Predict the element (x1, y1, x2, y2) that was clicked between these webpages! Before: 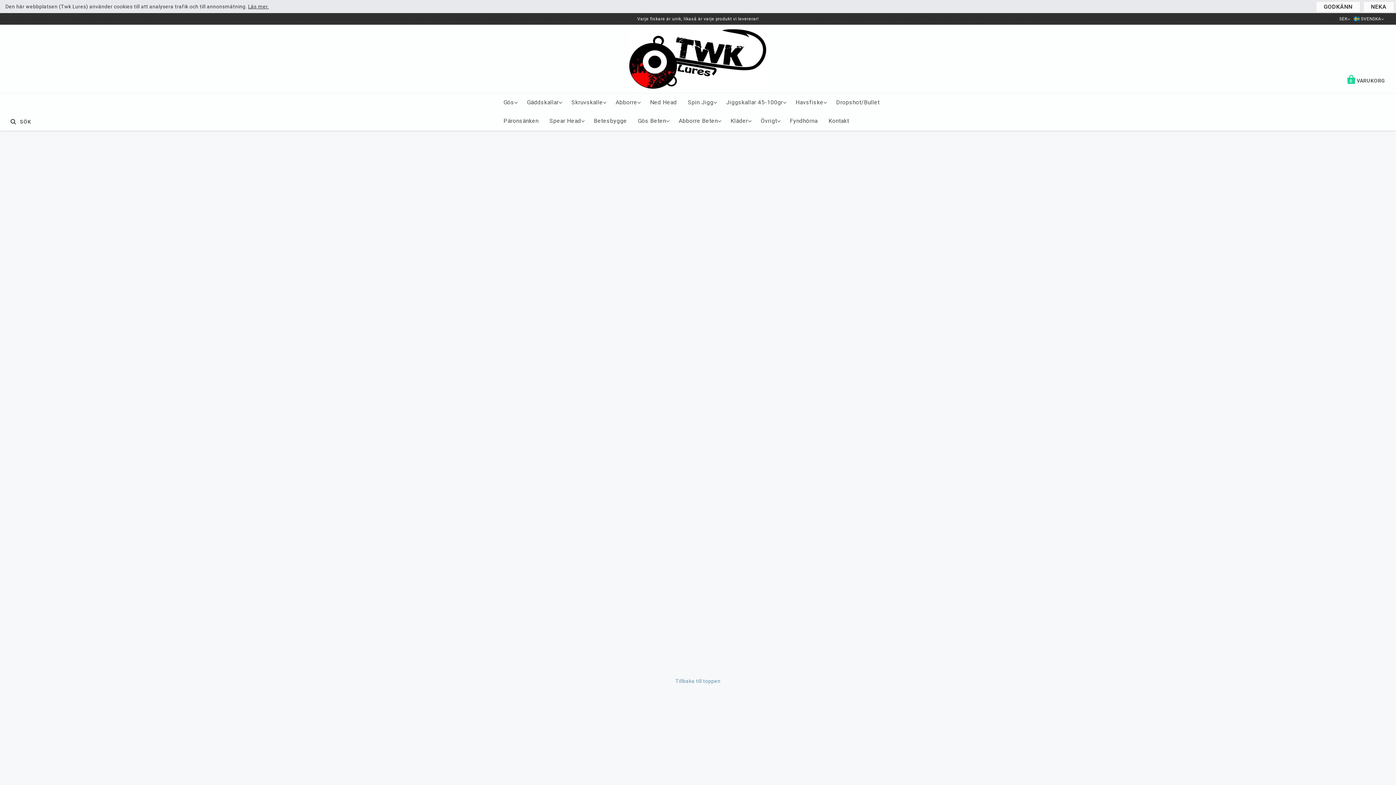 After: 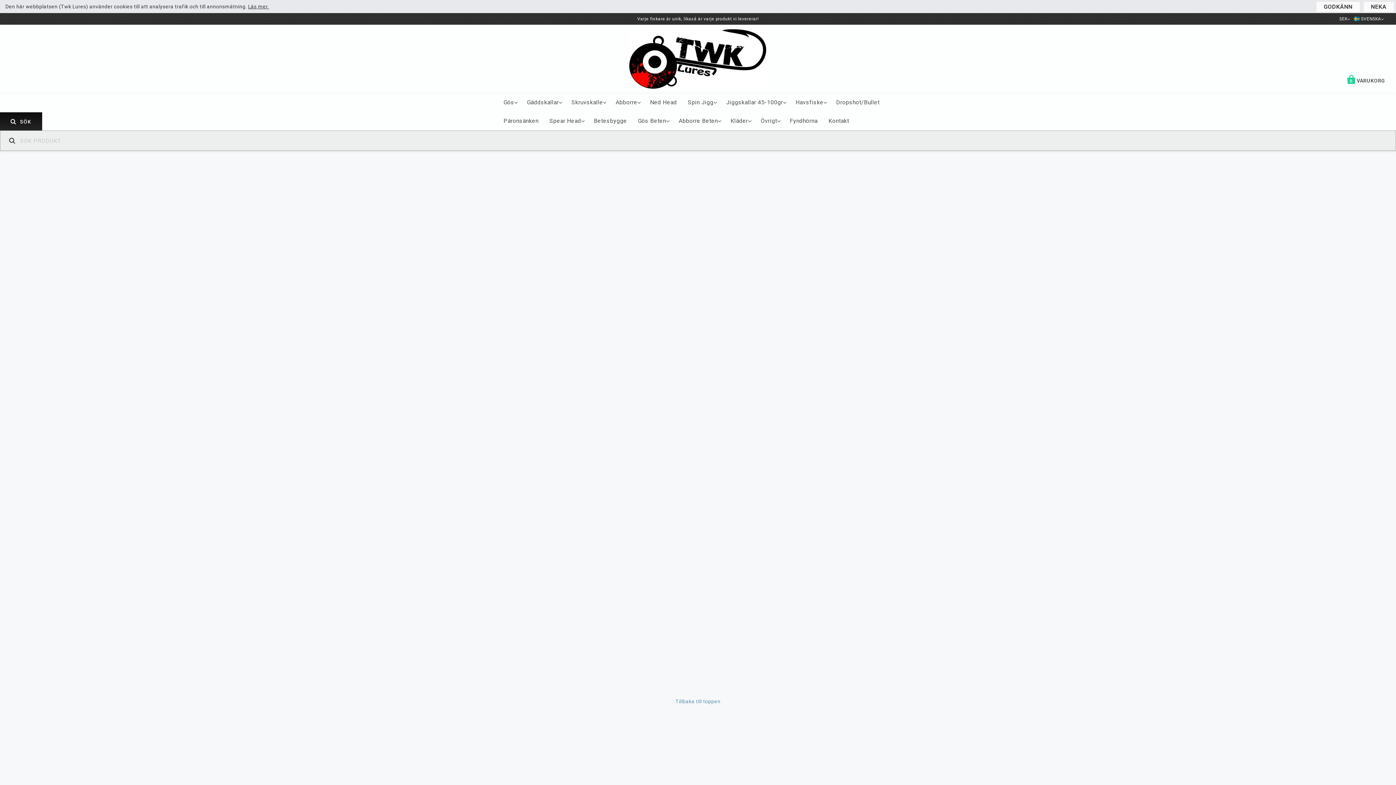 Action: bbox: (0, 112, 42, 130) label: SÖK